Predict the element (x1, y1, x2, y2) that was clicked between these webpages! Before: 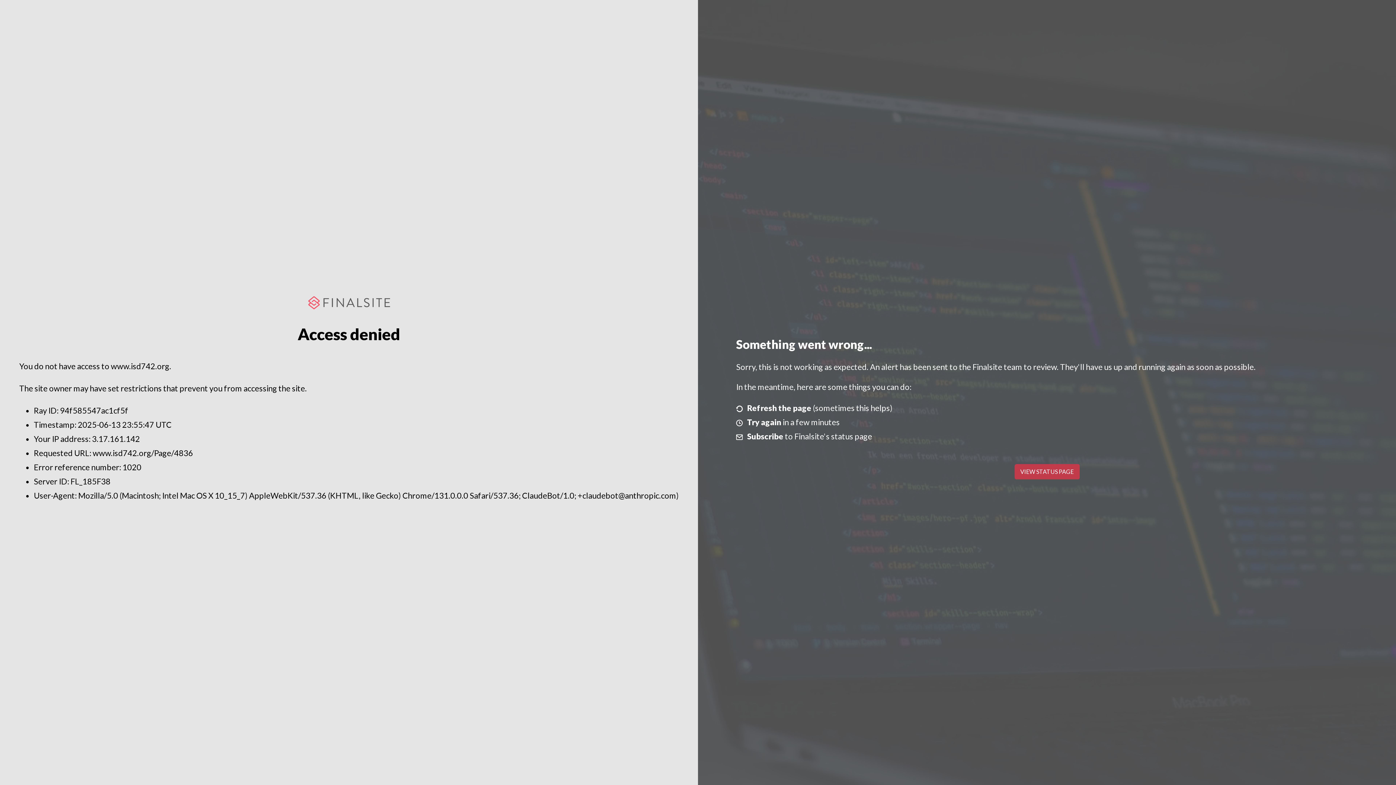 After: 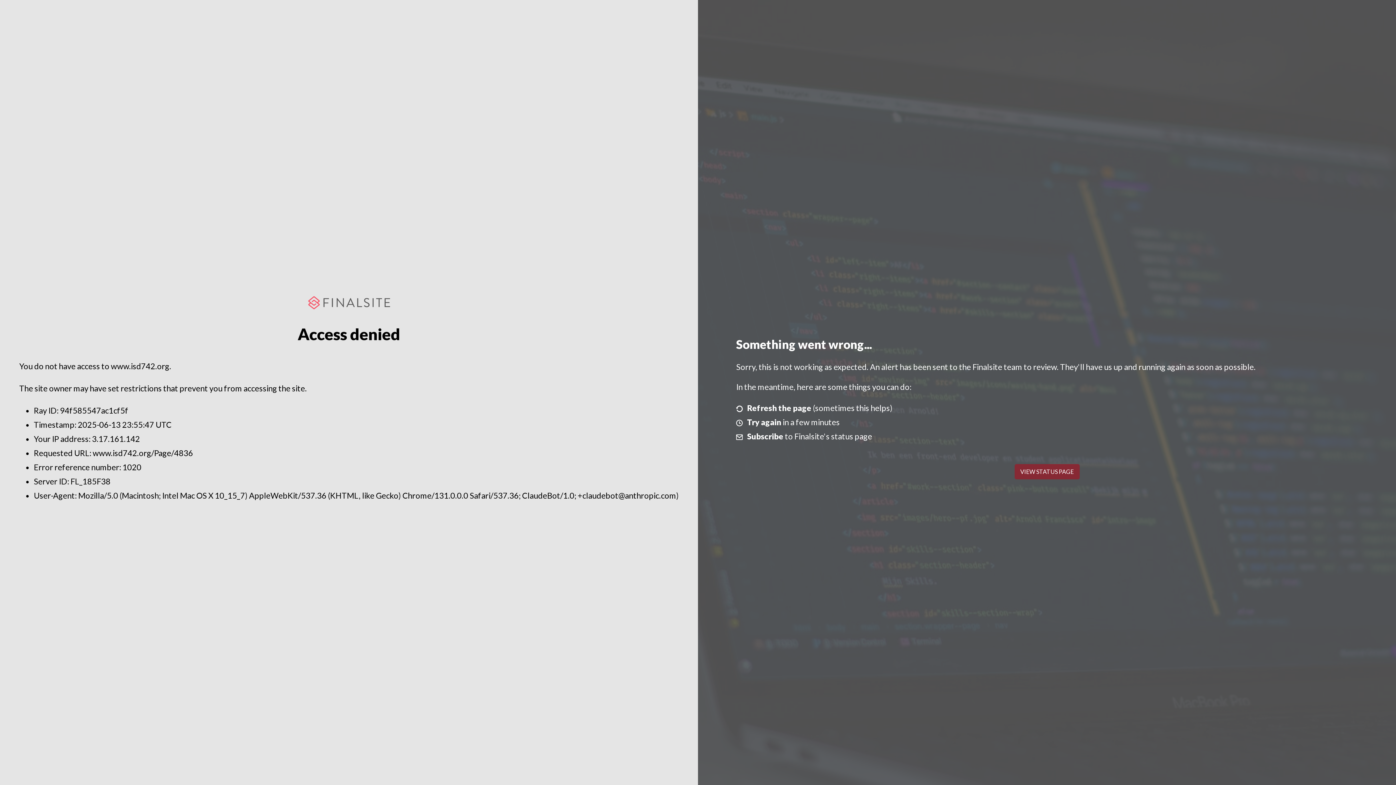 Action: label: VIEW STATUS PAGE bbox: (1014, 464, 1079, 479)